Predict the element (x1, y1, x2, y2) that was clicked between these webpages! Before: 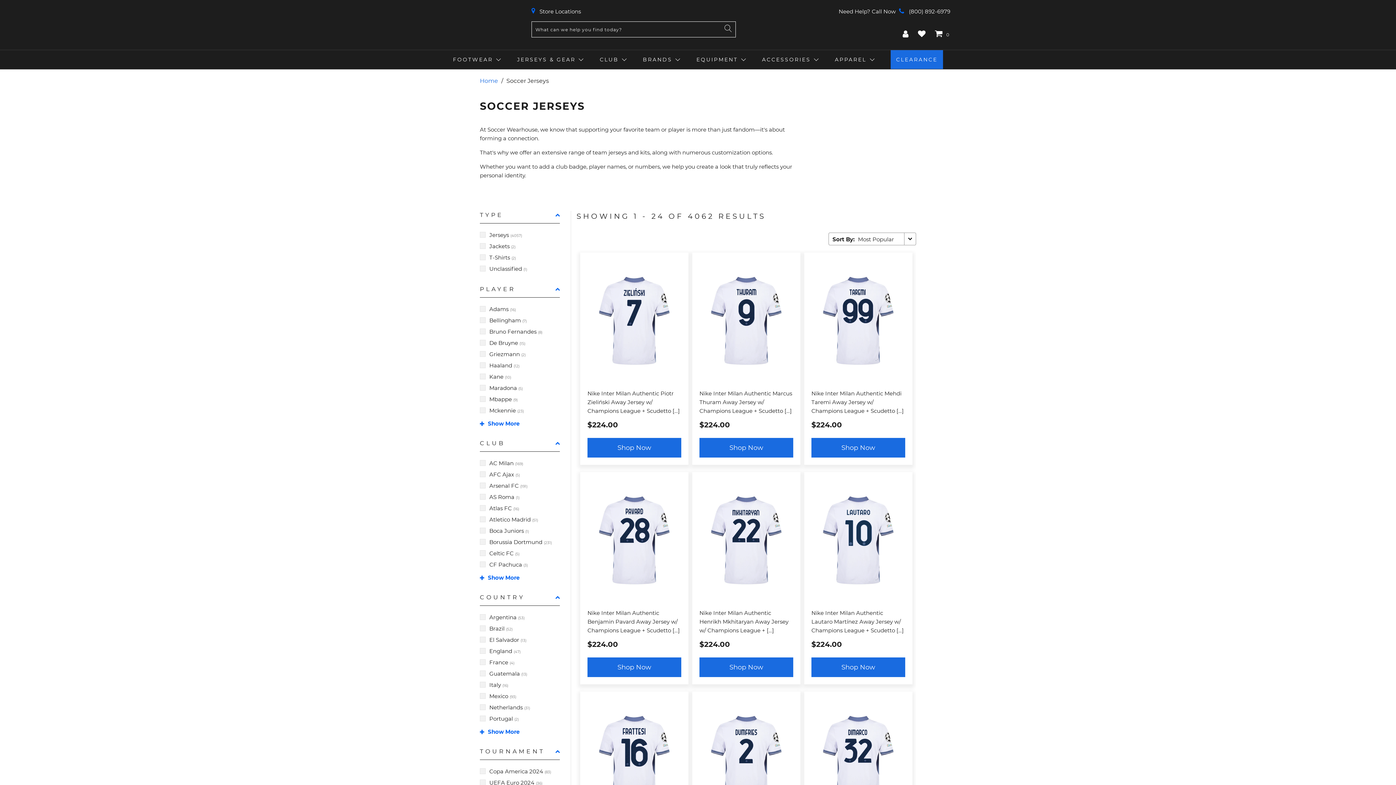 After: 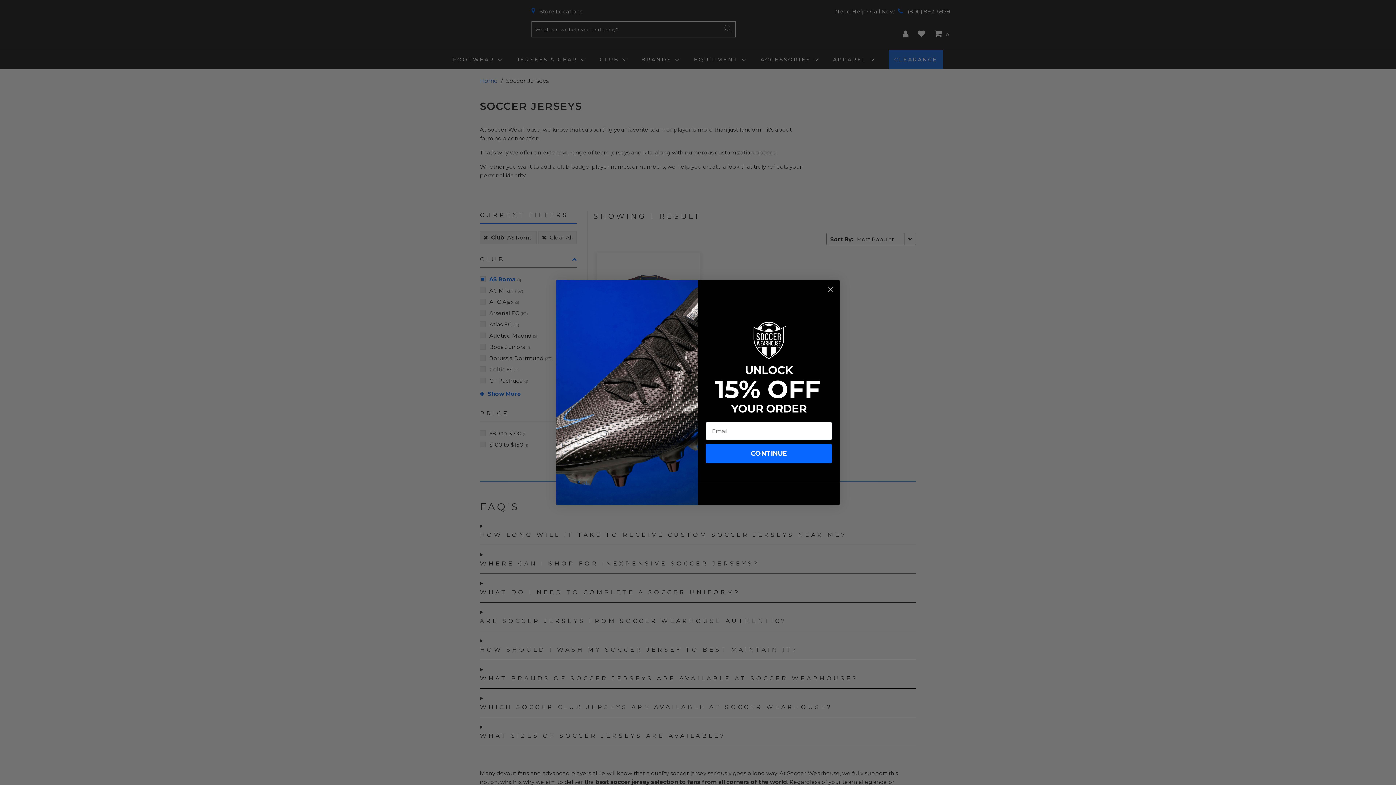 Action: label: AS Roma (1) bbox: (480, 493, 519, 502)